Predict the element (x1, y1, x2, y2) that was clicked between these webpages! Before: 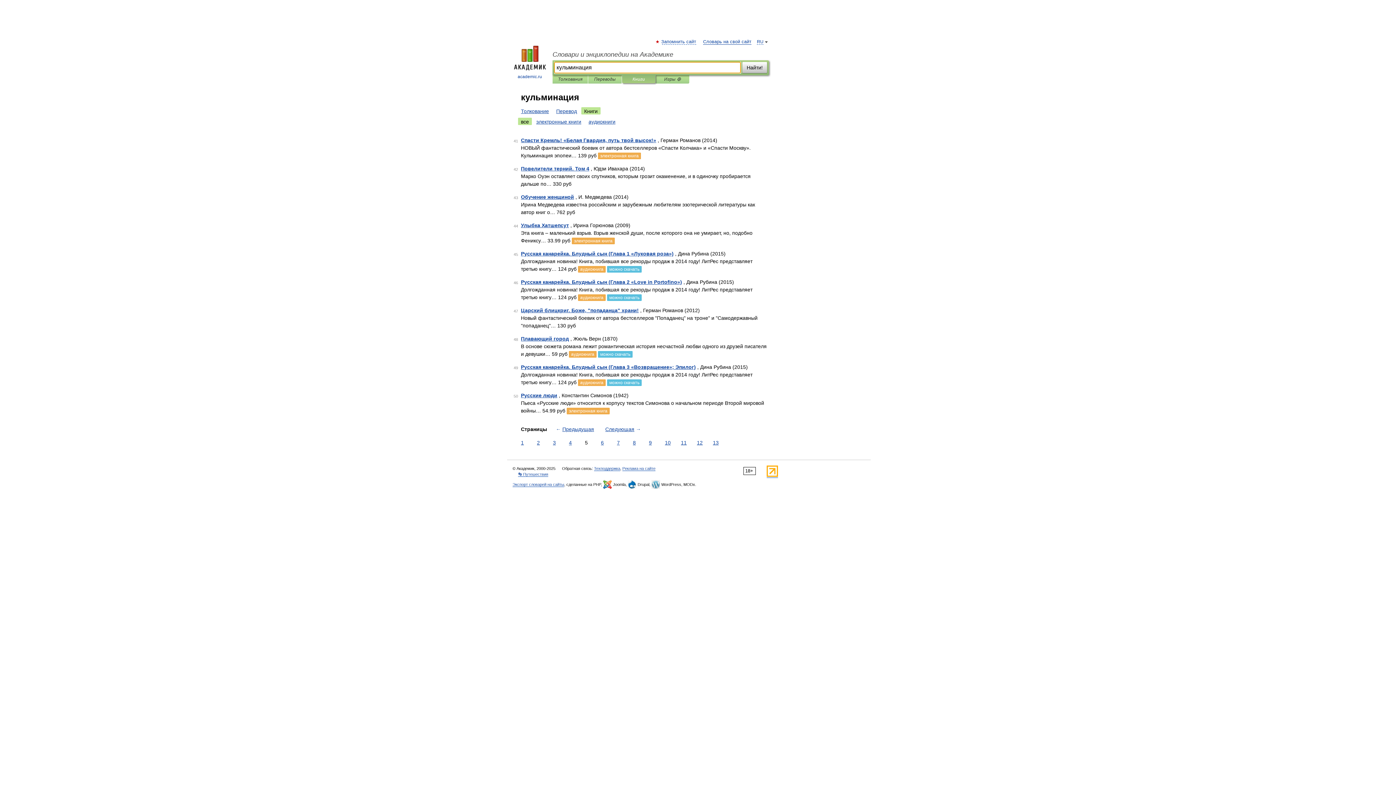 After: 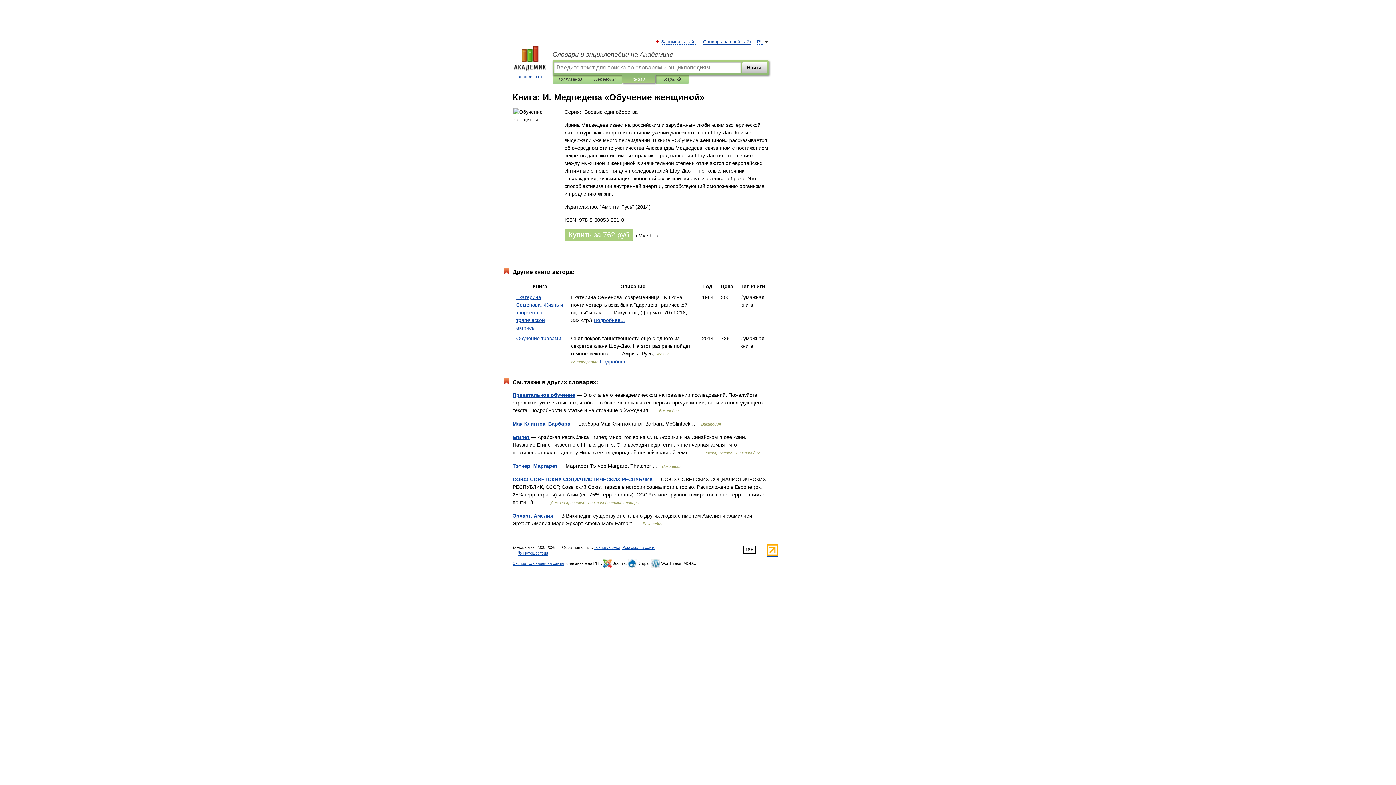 Action: bbox: (521, 194, 574, 200) label: Обучение женщиной